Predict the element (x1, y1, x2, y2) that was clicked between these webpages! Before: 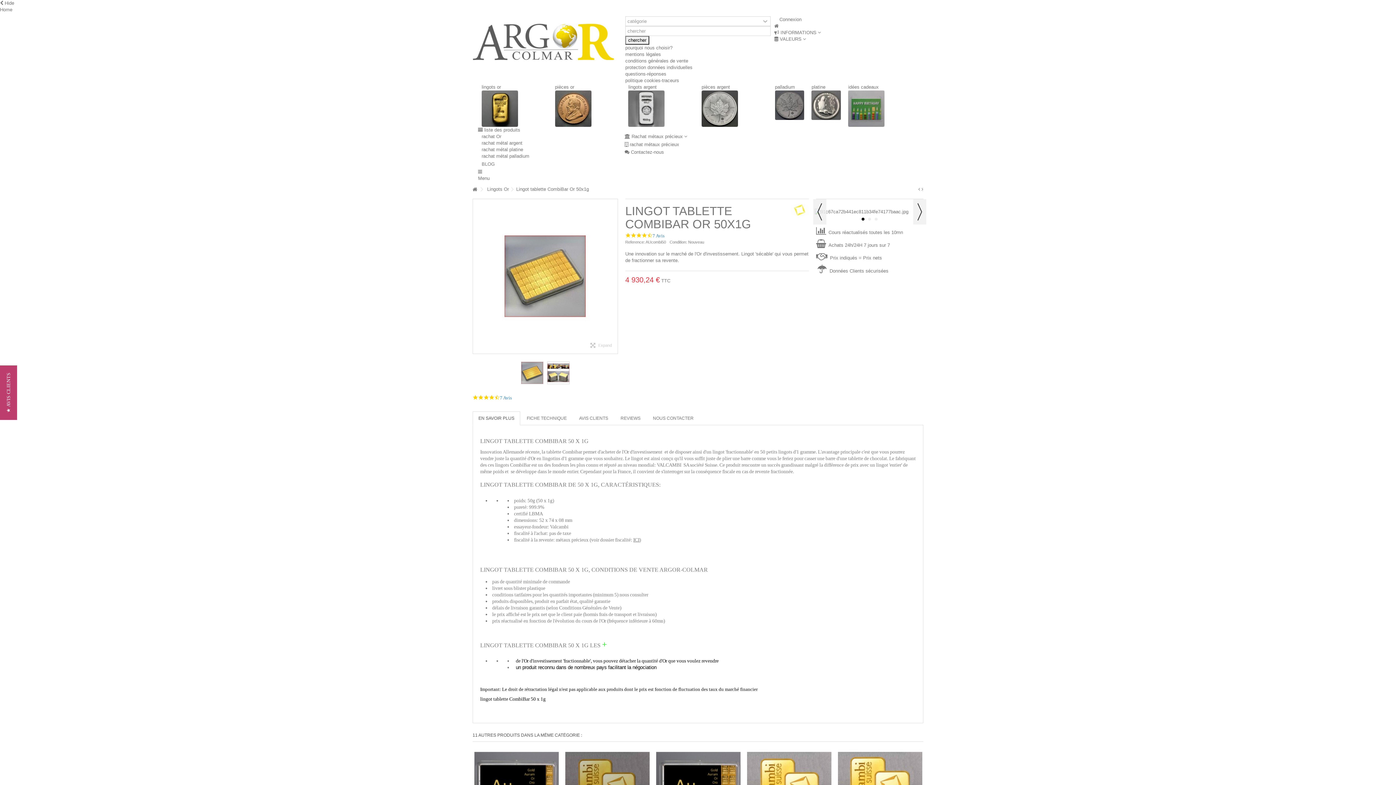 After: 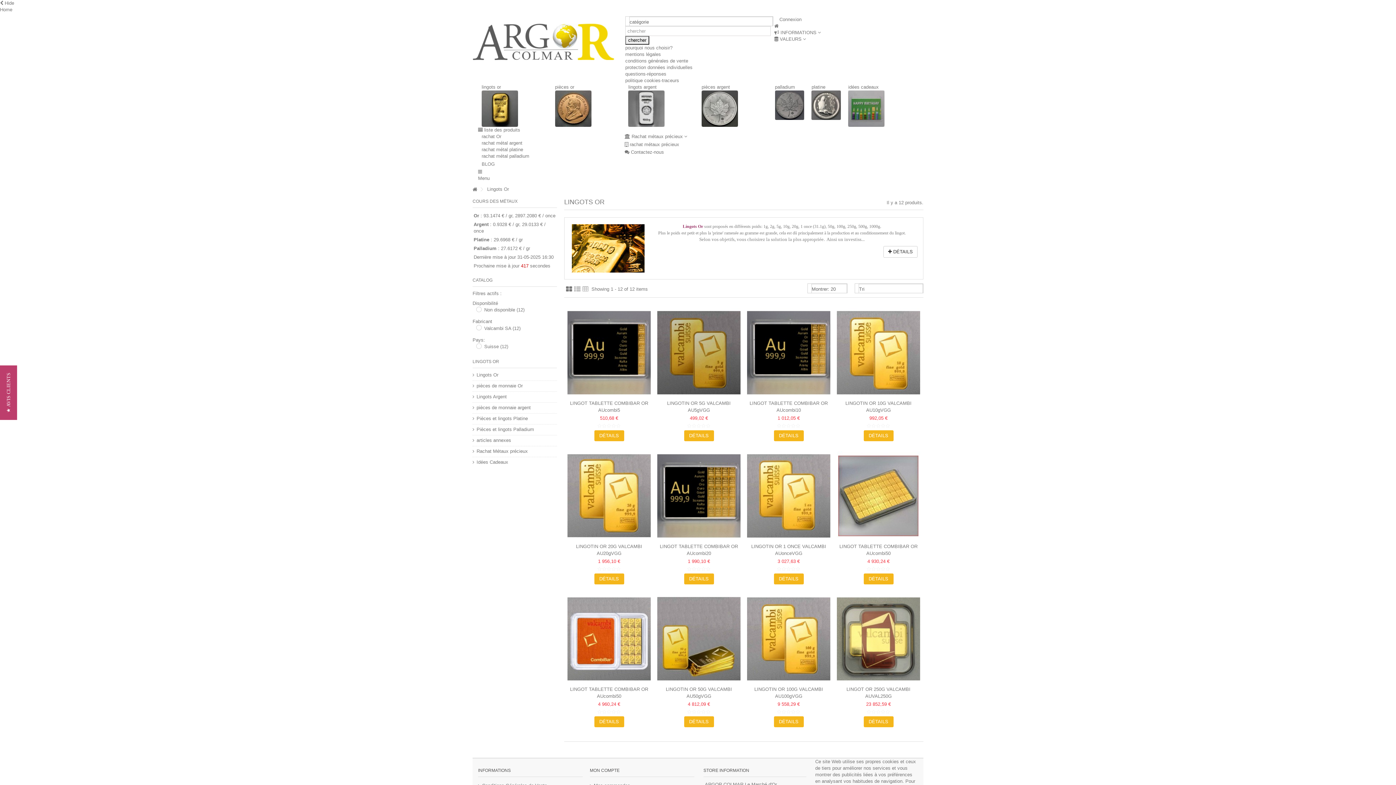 Action: label: lingots or bbox: (481, 84, 501, 89)